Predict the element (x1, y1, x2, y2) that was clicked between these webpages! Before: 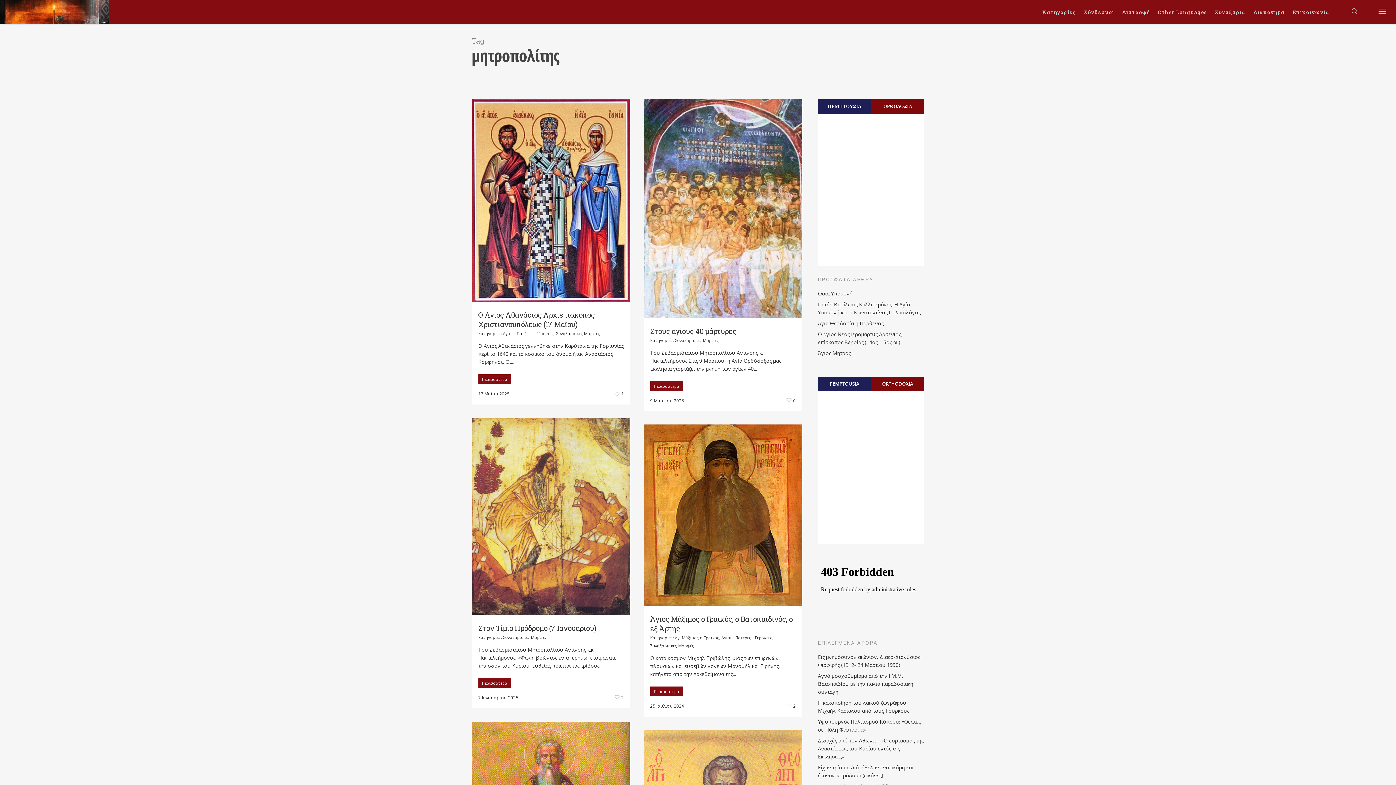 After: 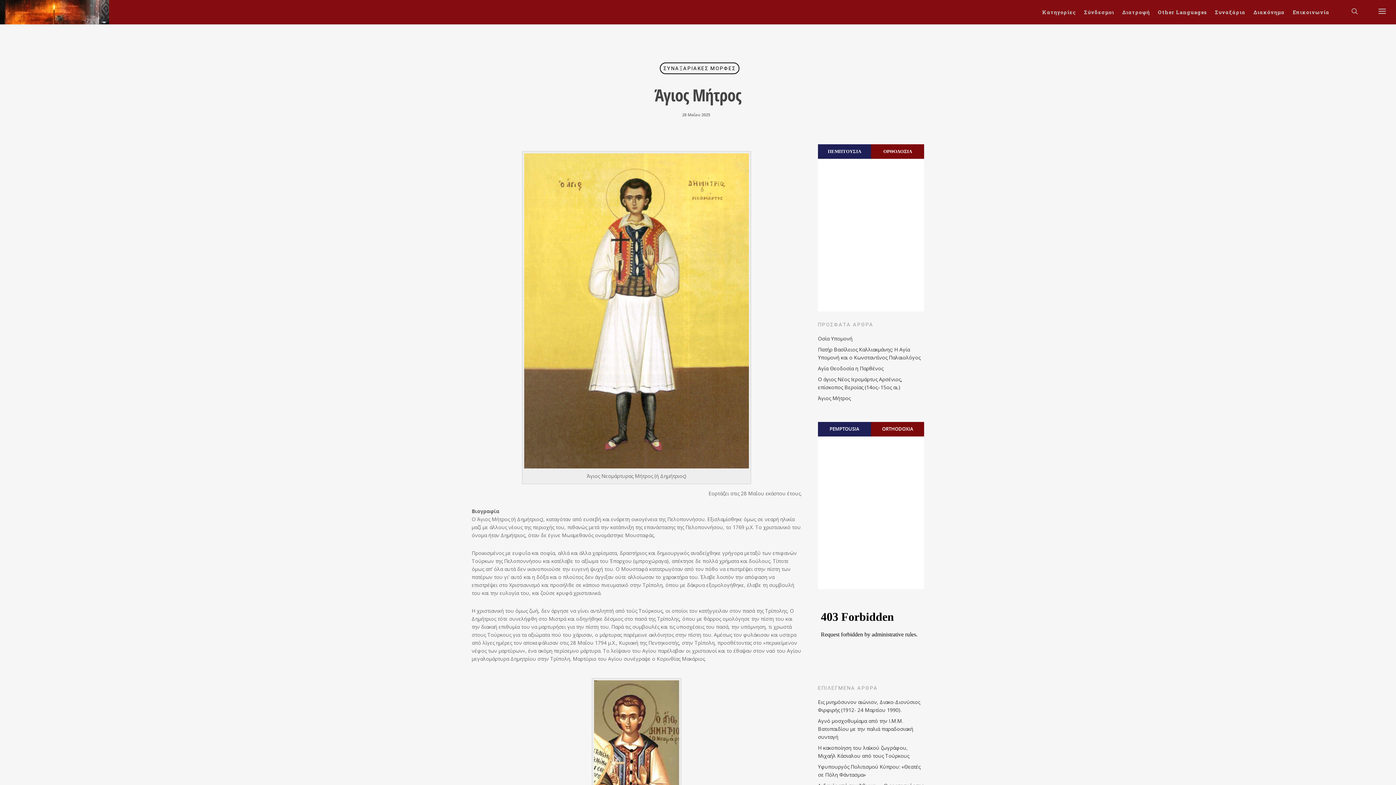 Action: label: Άγιος Μήτρος bbox: (818, 349, 924, 357)